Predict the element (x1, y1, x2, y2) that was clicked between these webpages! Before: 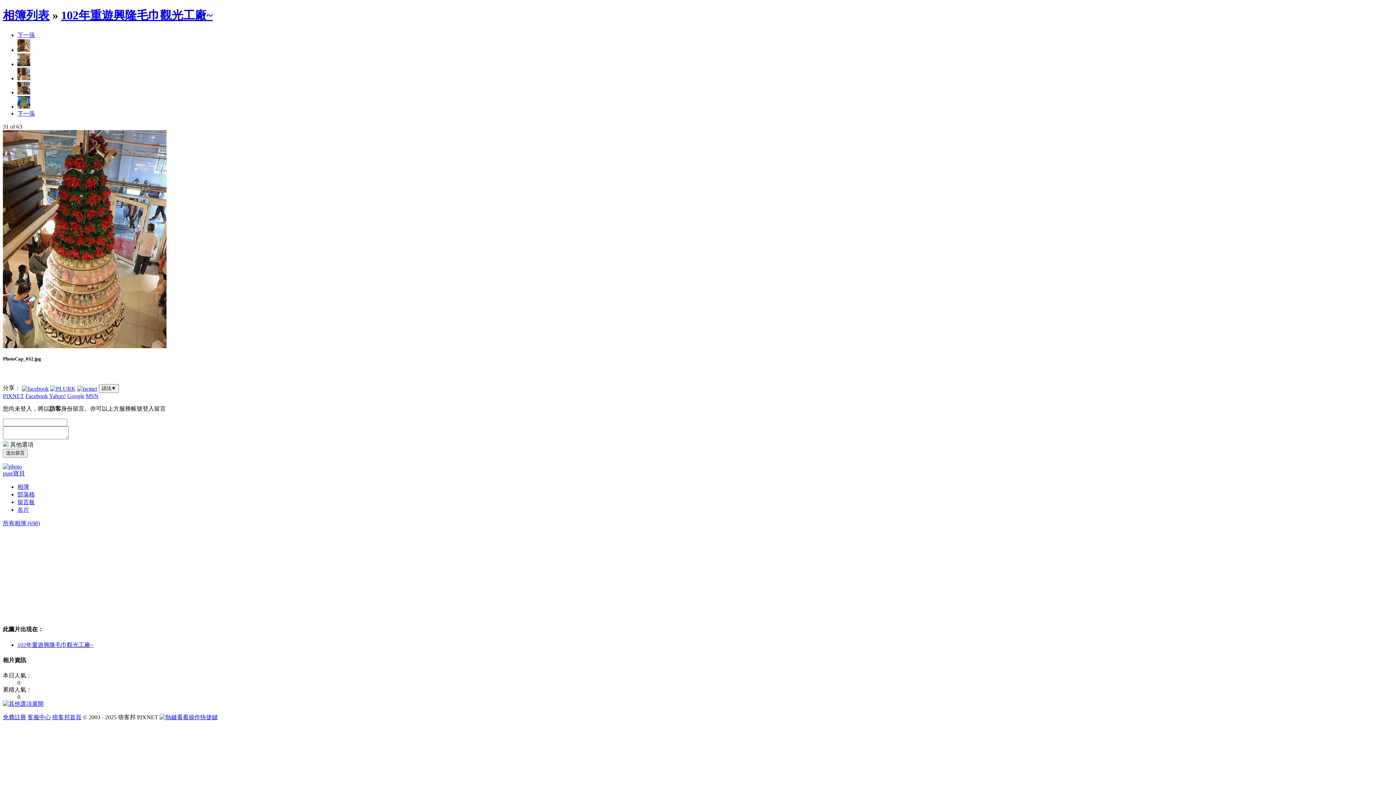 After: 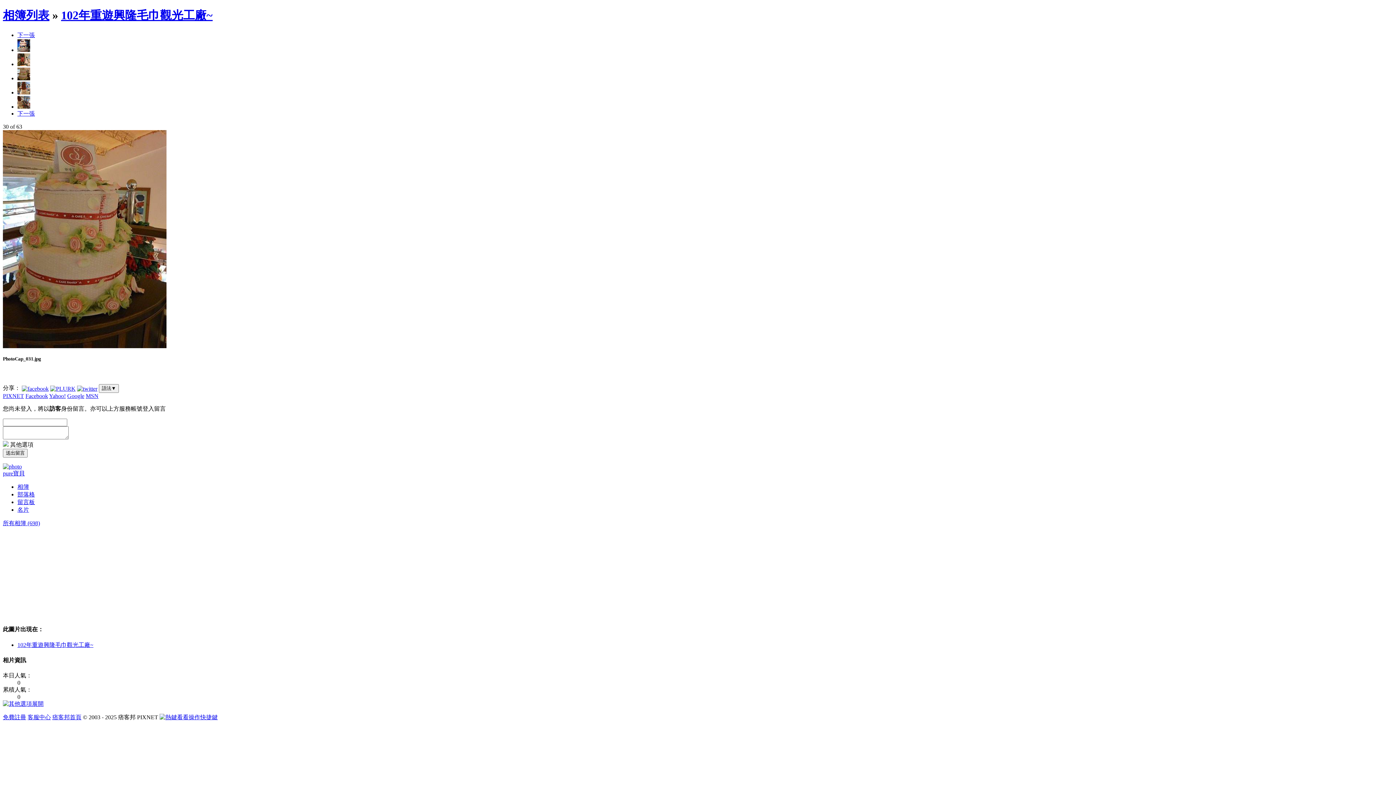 Action: bbox: (17, 61, 30, 67)